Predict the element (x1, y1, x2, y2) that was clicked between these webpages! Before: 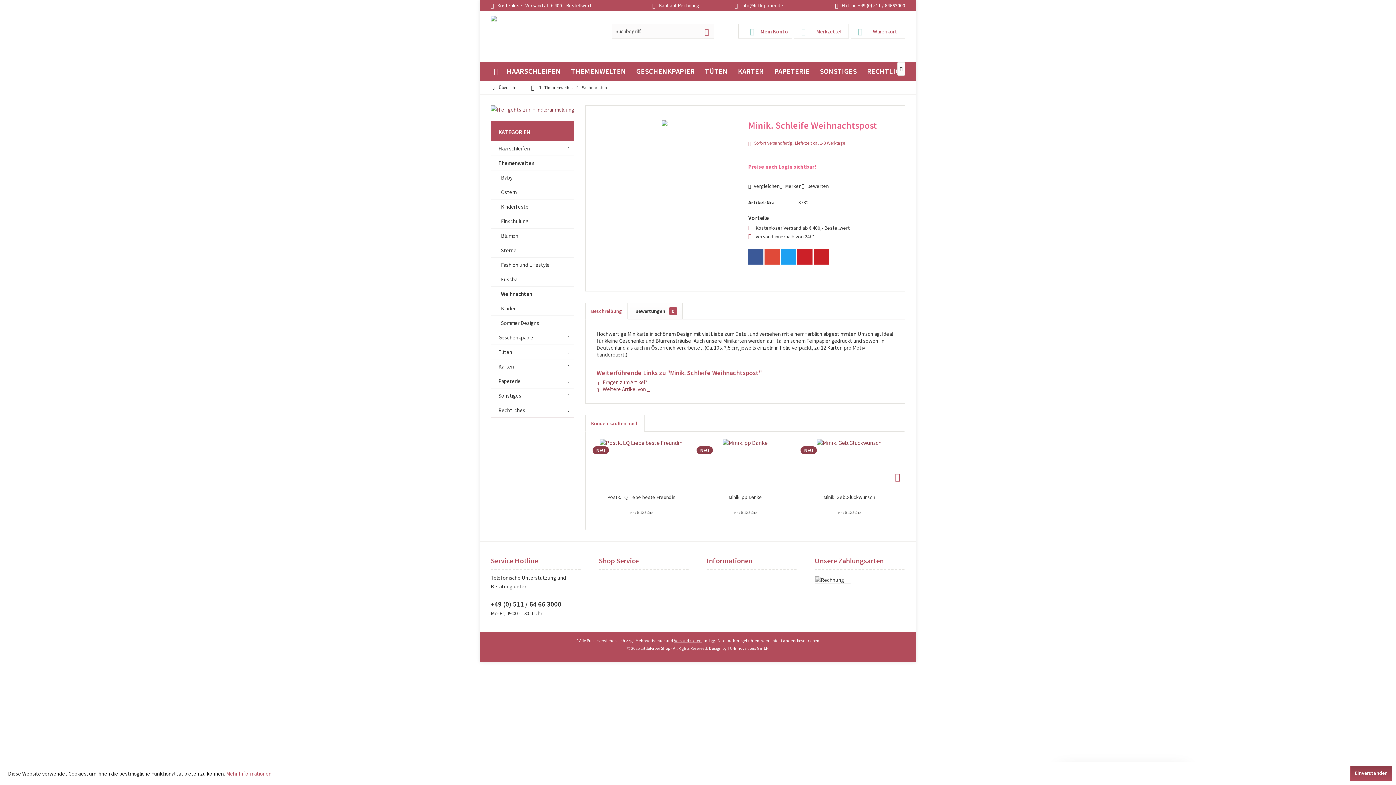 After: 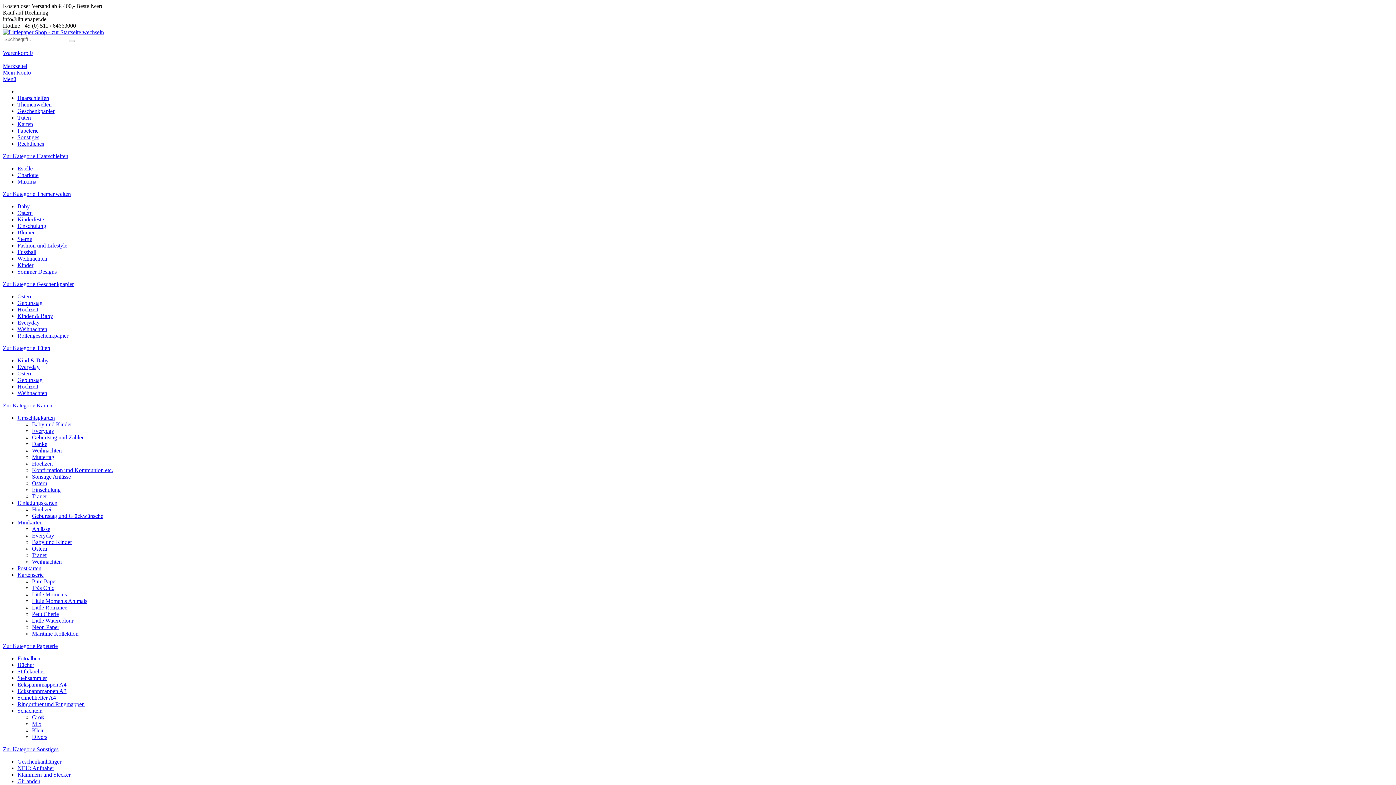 Action: bbox: (733, 61, 769, 81) label: Karten